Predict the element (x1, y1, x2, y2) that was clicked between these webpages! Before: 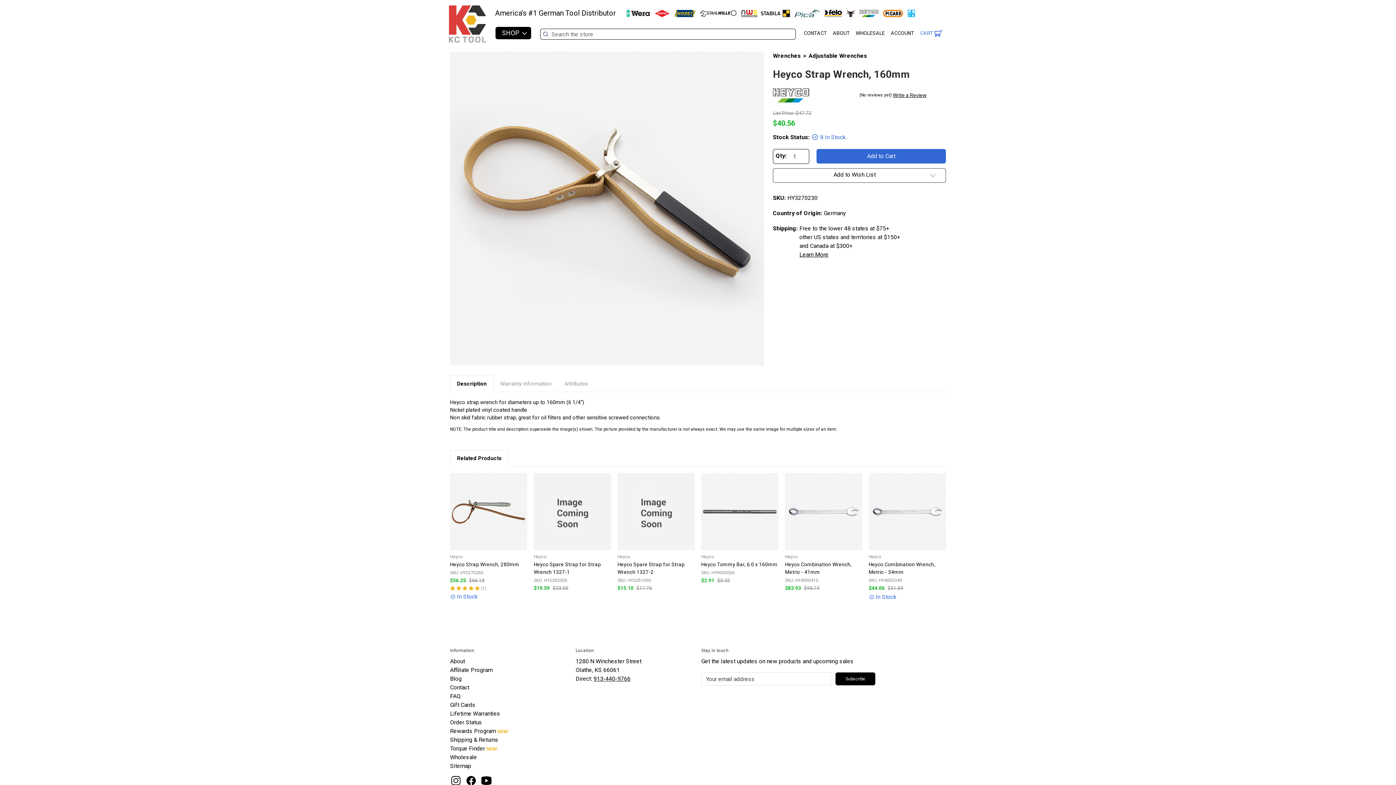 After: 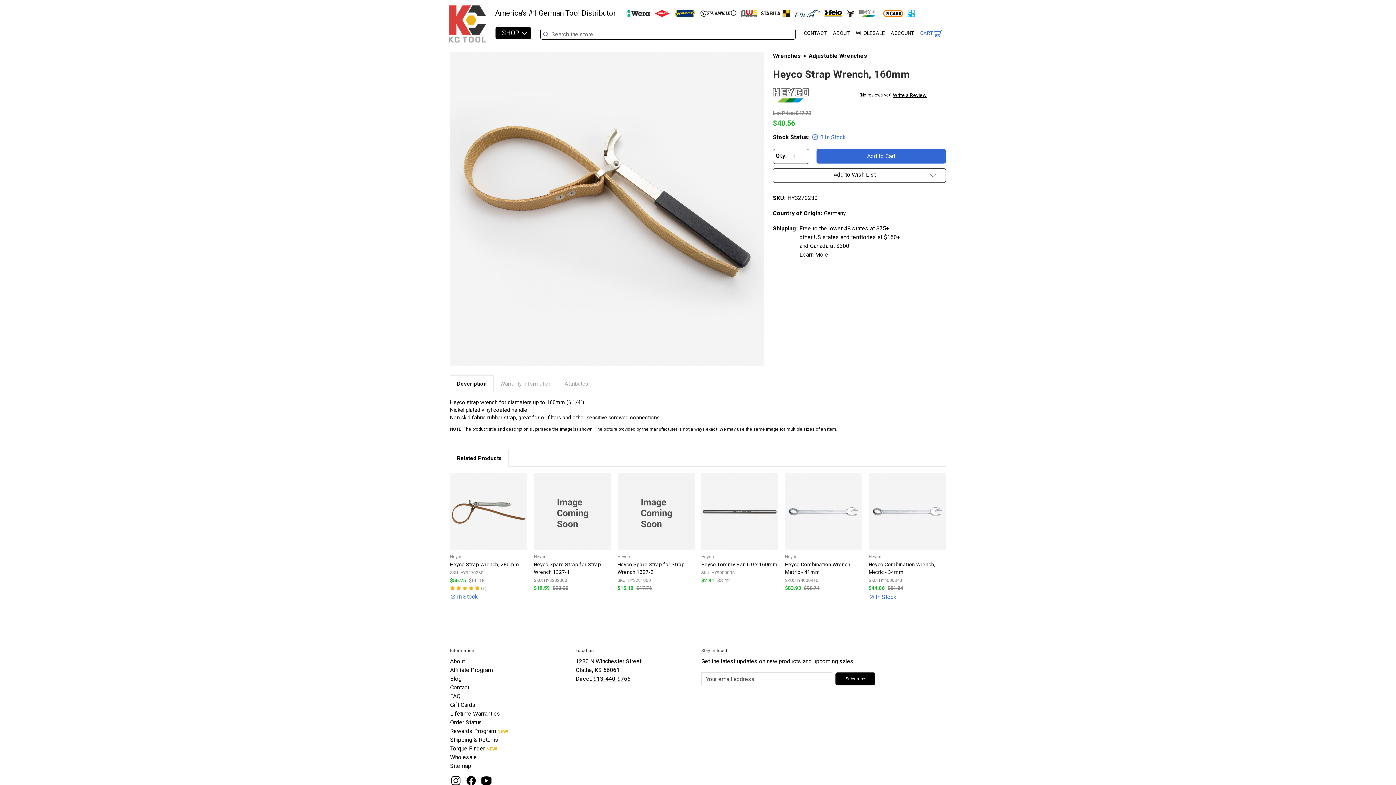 Action: bbox: (450, 376, 493, 392) label: Description